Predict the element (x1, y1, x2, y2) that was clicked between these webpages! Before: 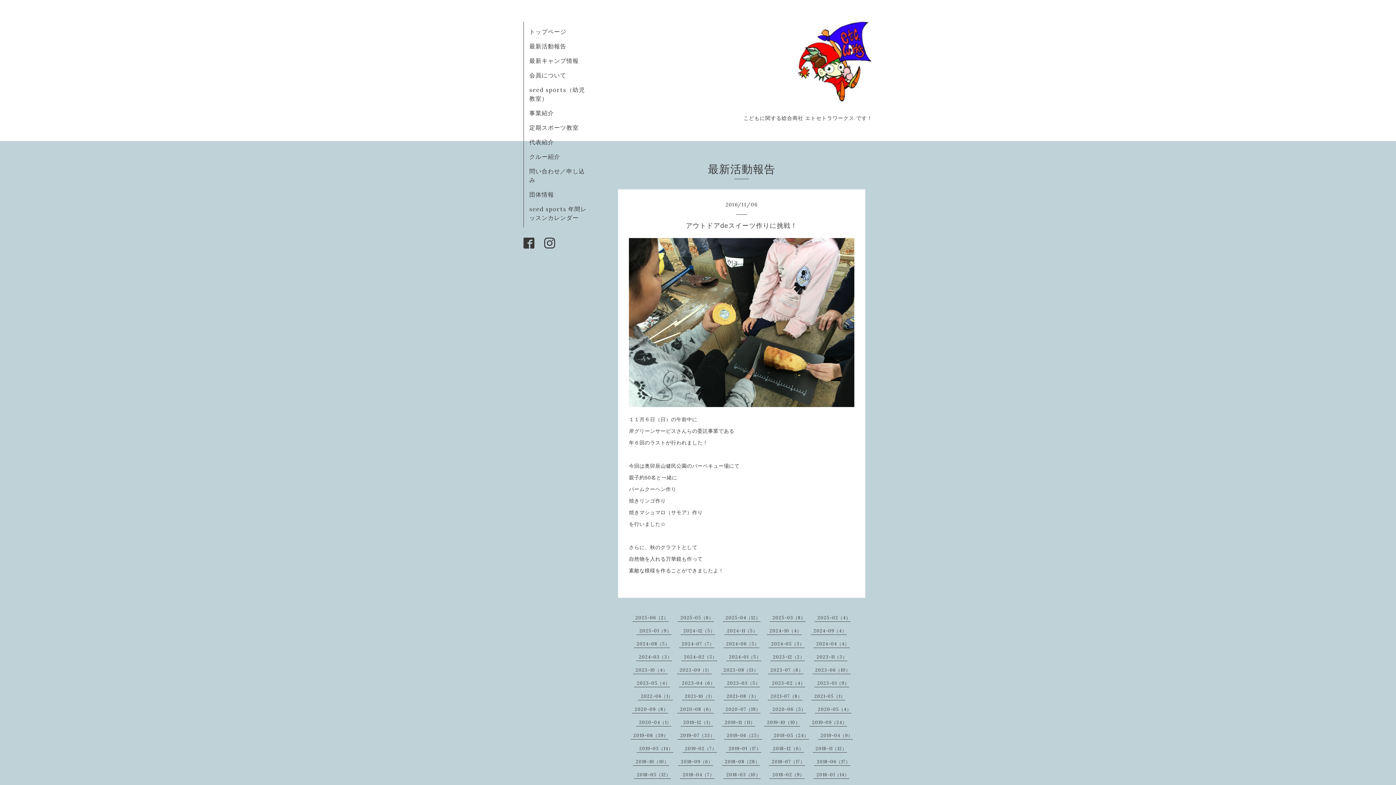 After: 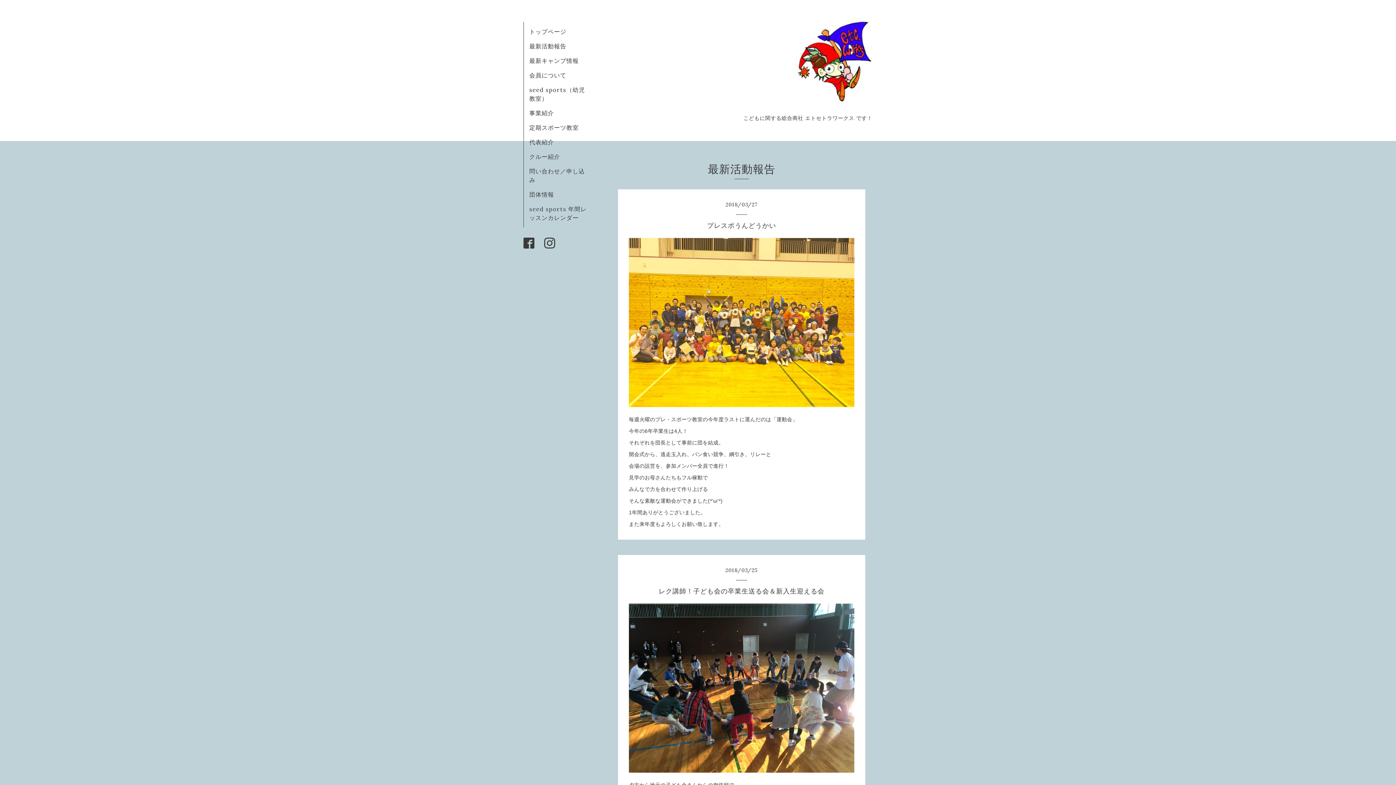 Action: label: 2018-03（10） bbox: (726, 772, 760, 777)